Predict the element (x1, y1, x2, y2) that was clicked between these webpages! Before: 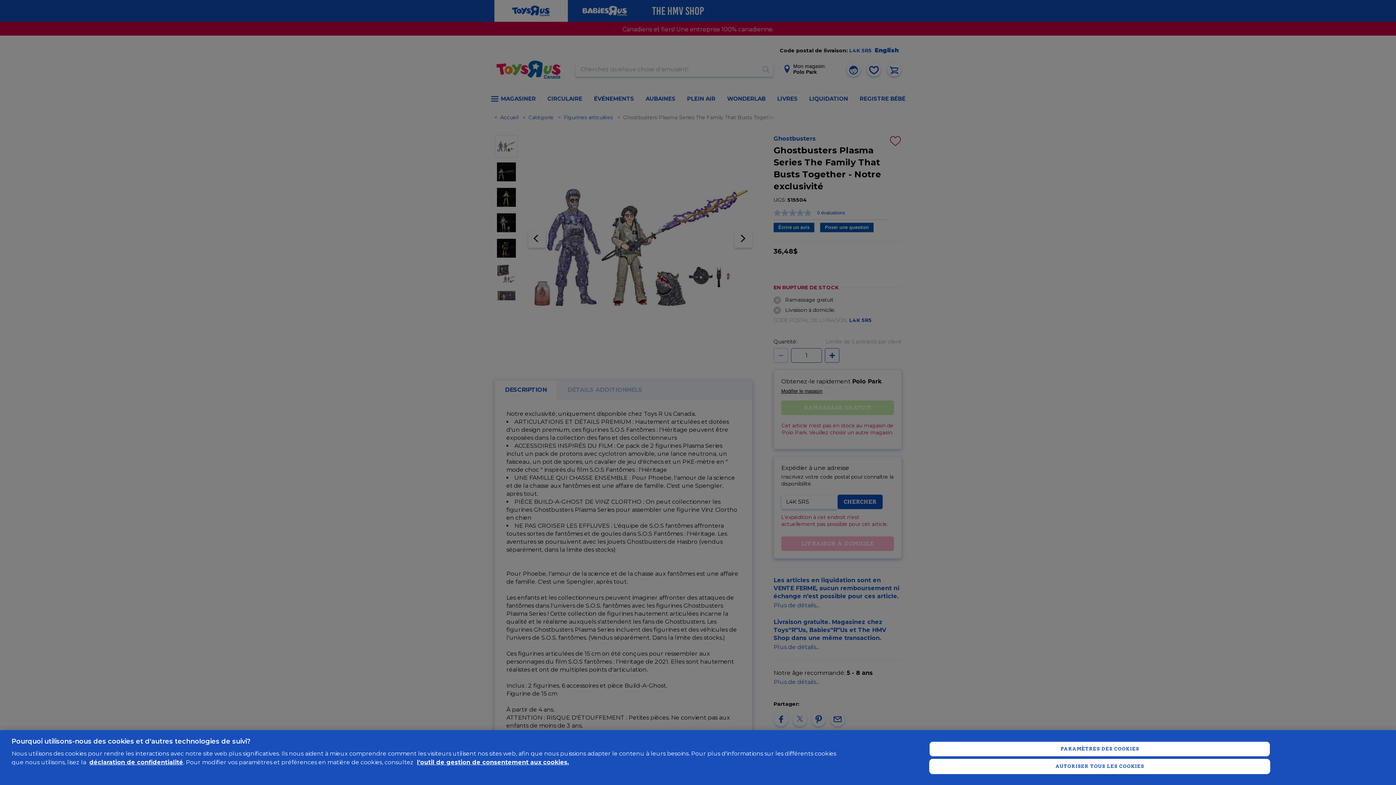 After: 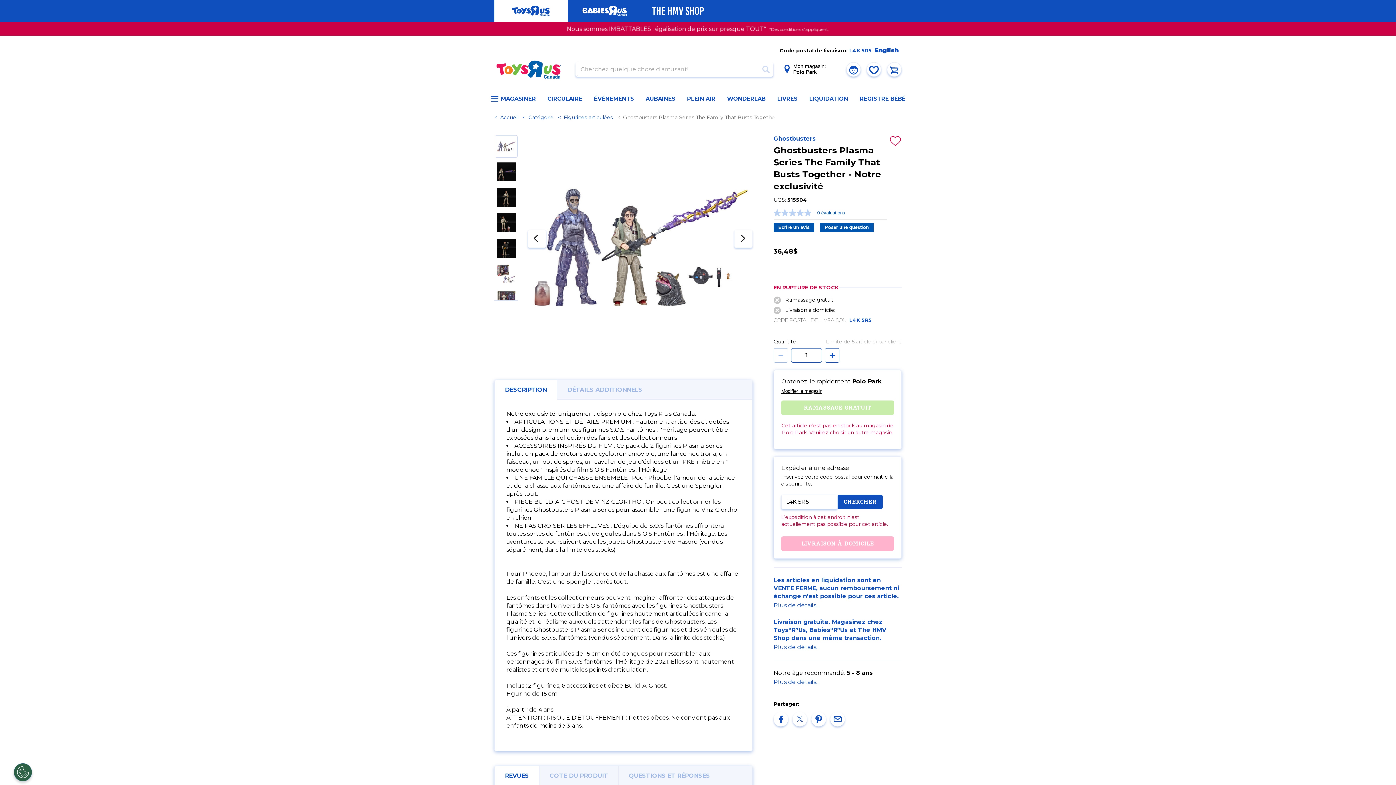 Action: bbox: (929, 759, 1270, 774) label: AUTORISER TOUS LES COOKIES